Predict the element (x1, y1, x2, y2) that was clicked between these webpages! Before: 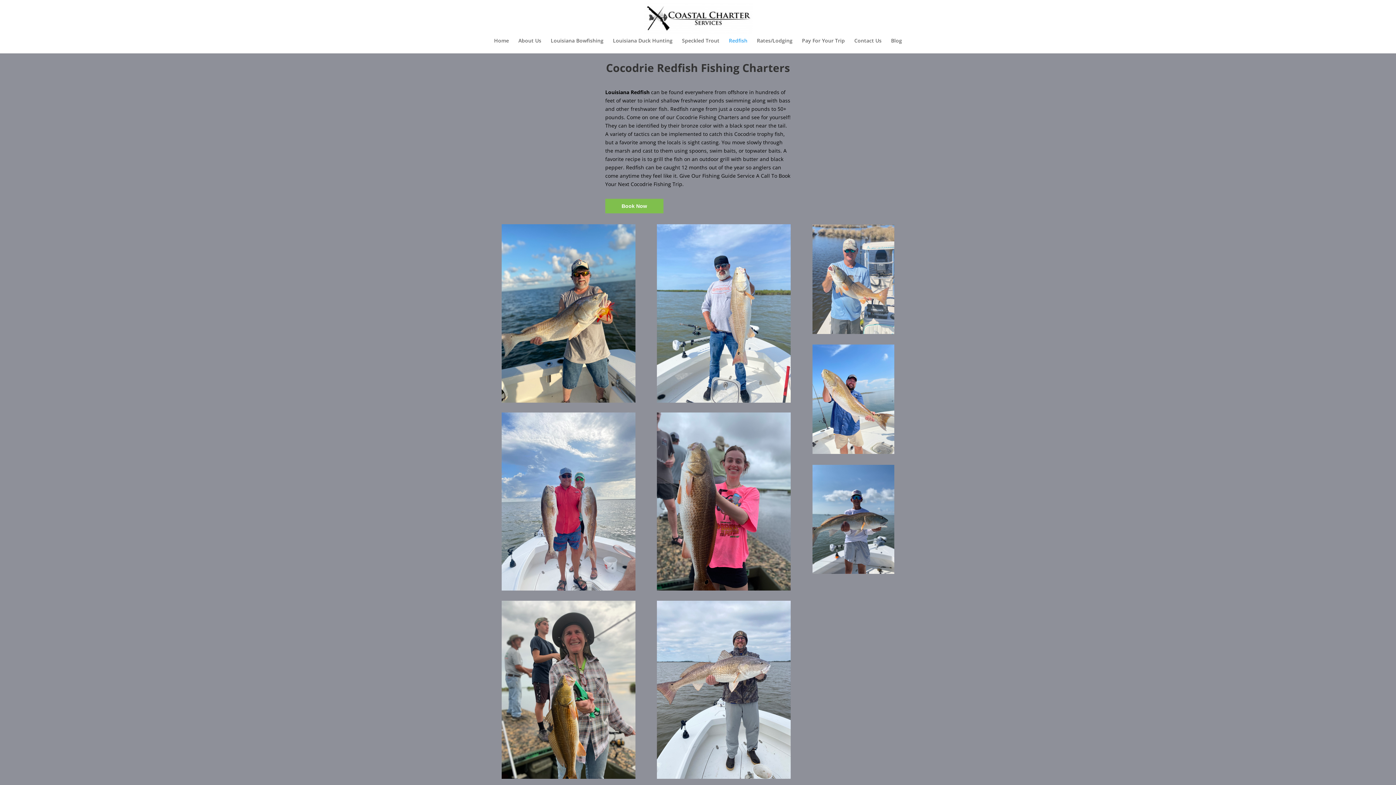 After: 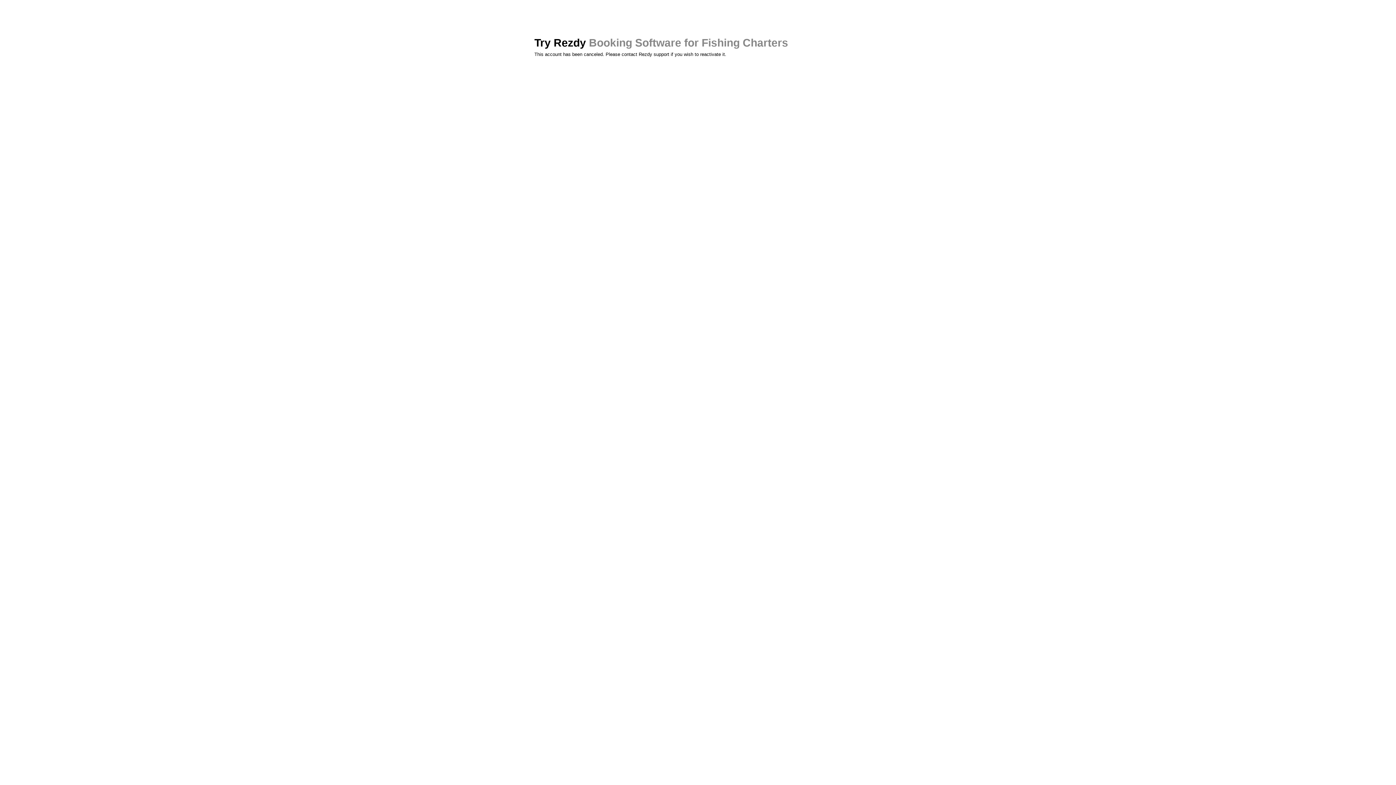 Action: label: Book Now bbox: (605, 199, 663, 213)